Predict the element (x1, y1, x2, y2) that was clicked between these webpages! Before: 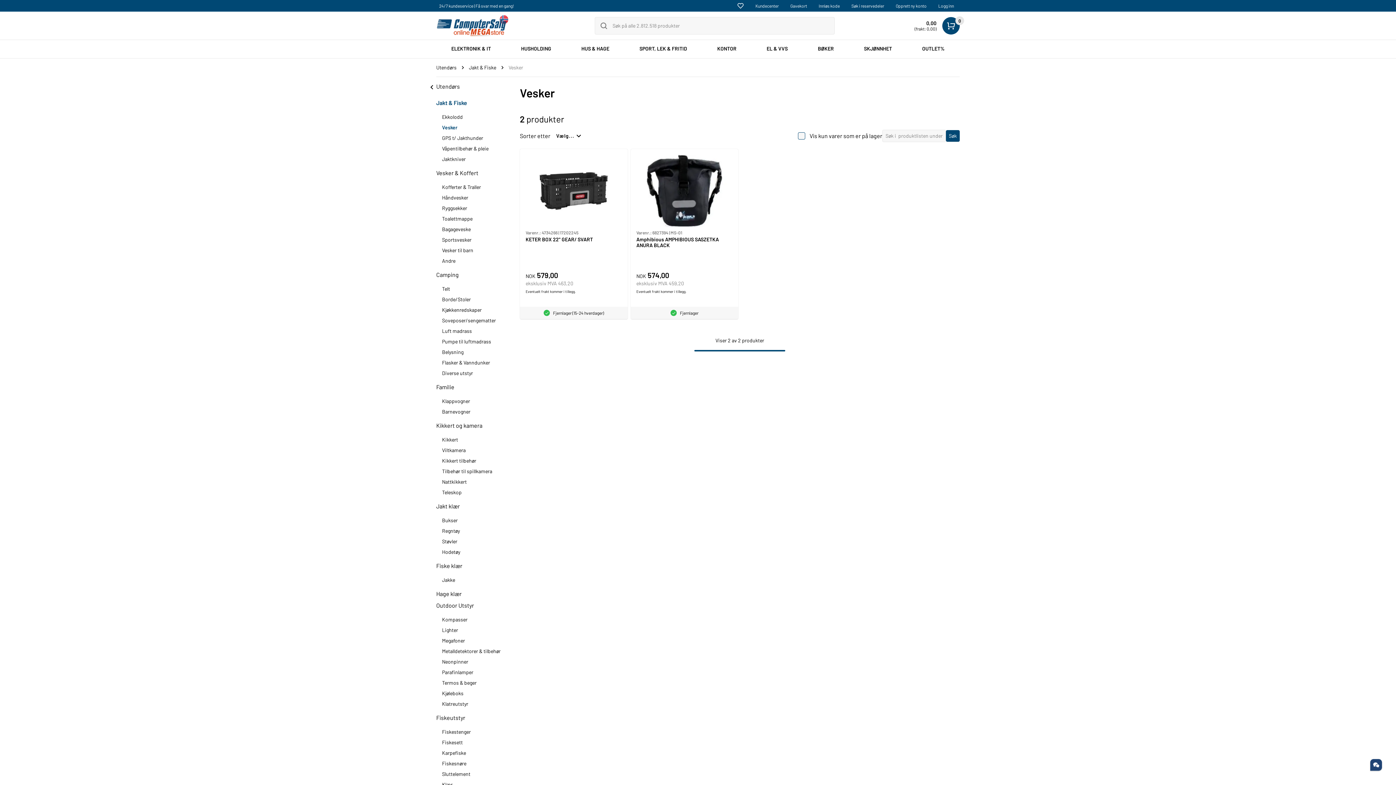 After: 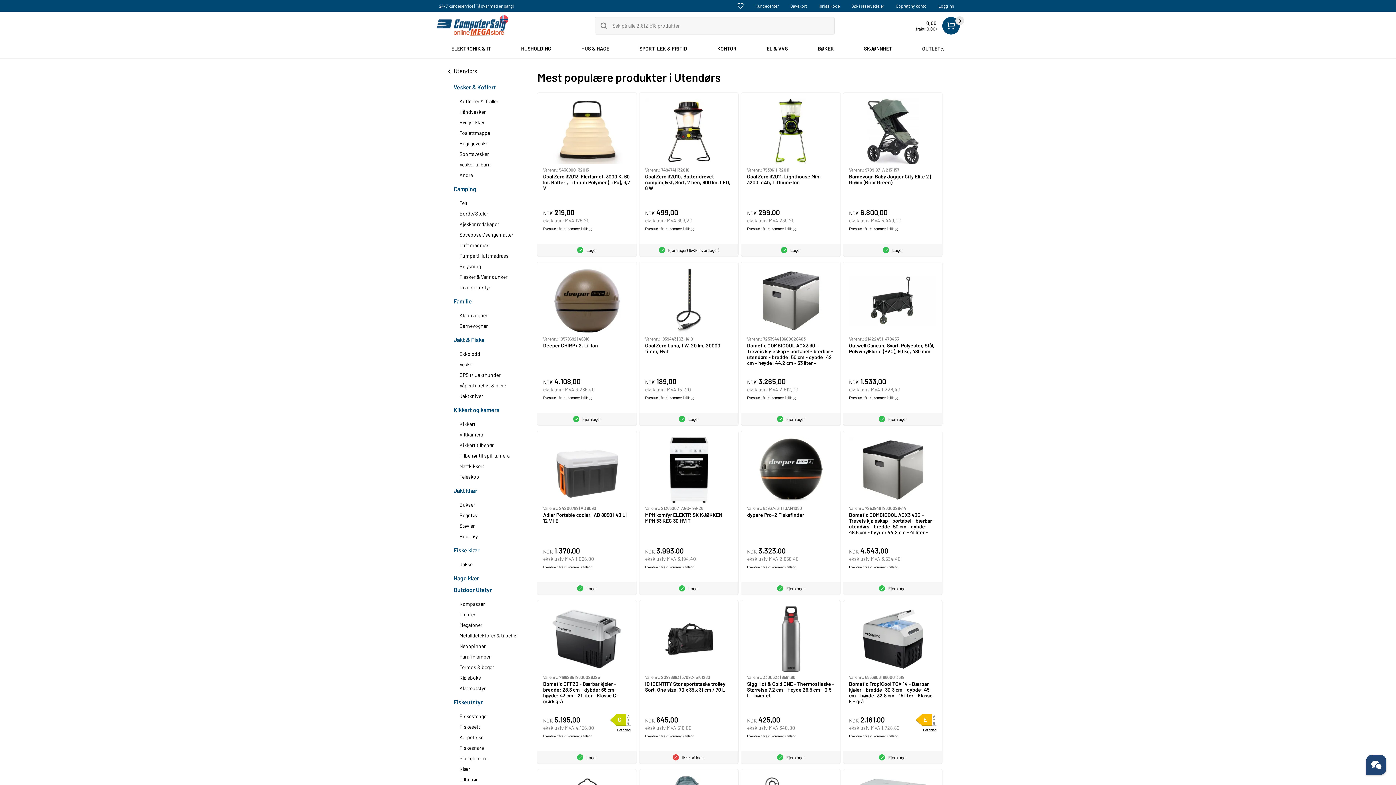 Action: label: Utendørs bbox: (436, 64, 456, 70)